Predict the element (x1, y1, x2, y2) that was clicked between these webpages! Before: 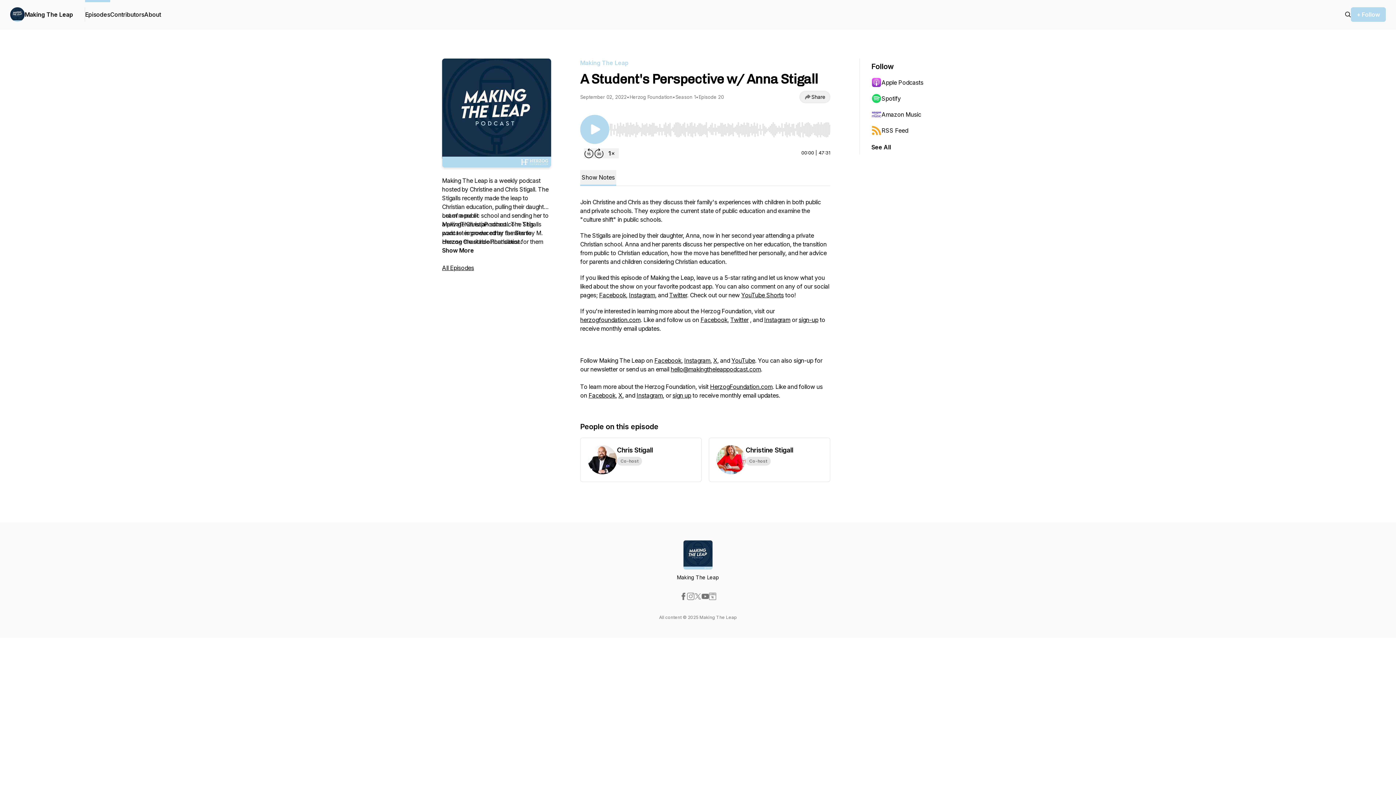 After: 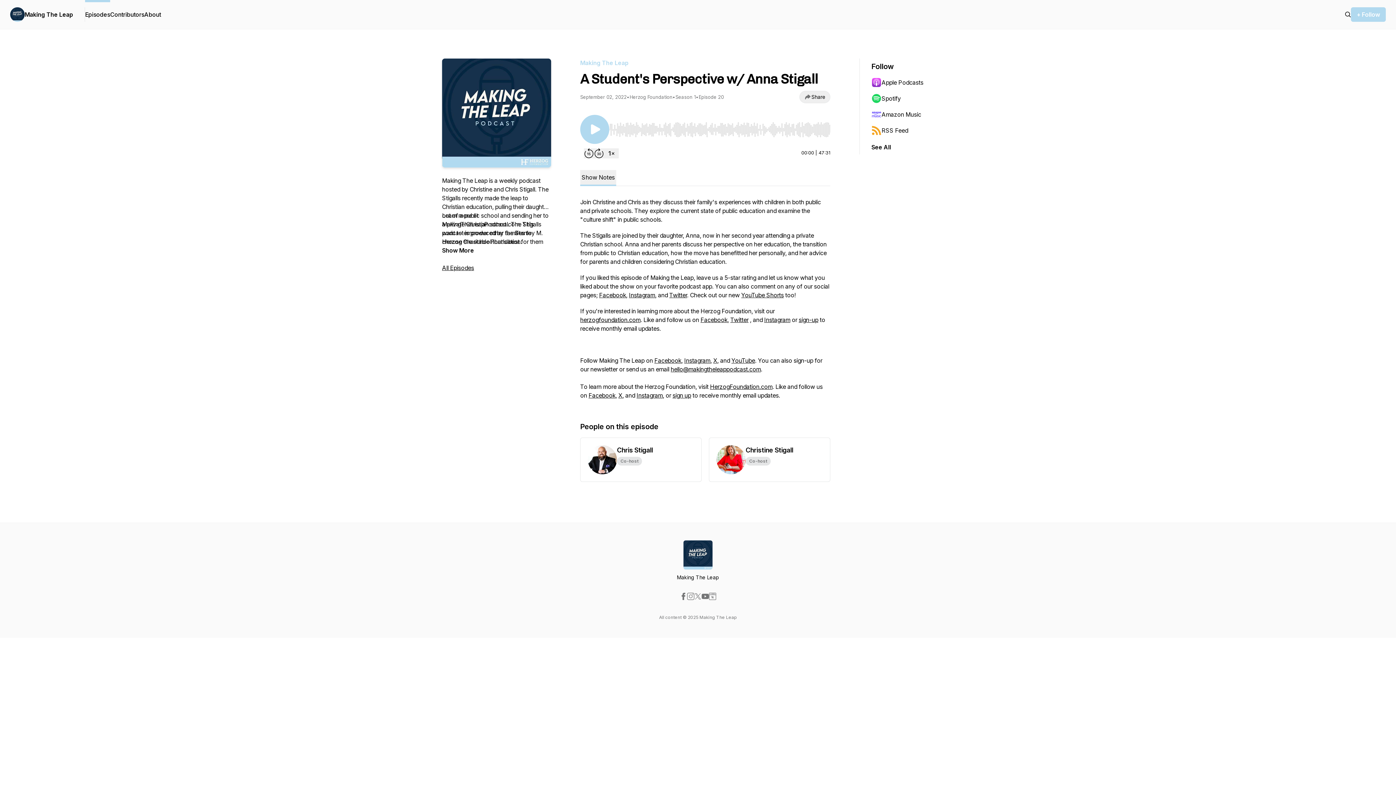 Action: bbox: (687, 593, 694, 600)